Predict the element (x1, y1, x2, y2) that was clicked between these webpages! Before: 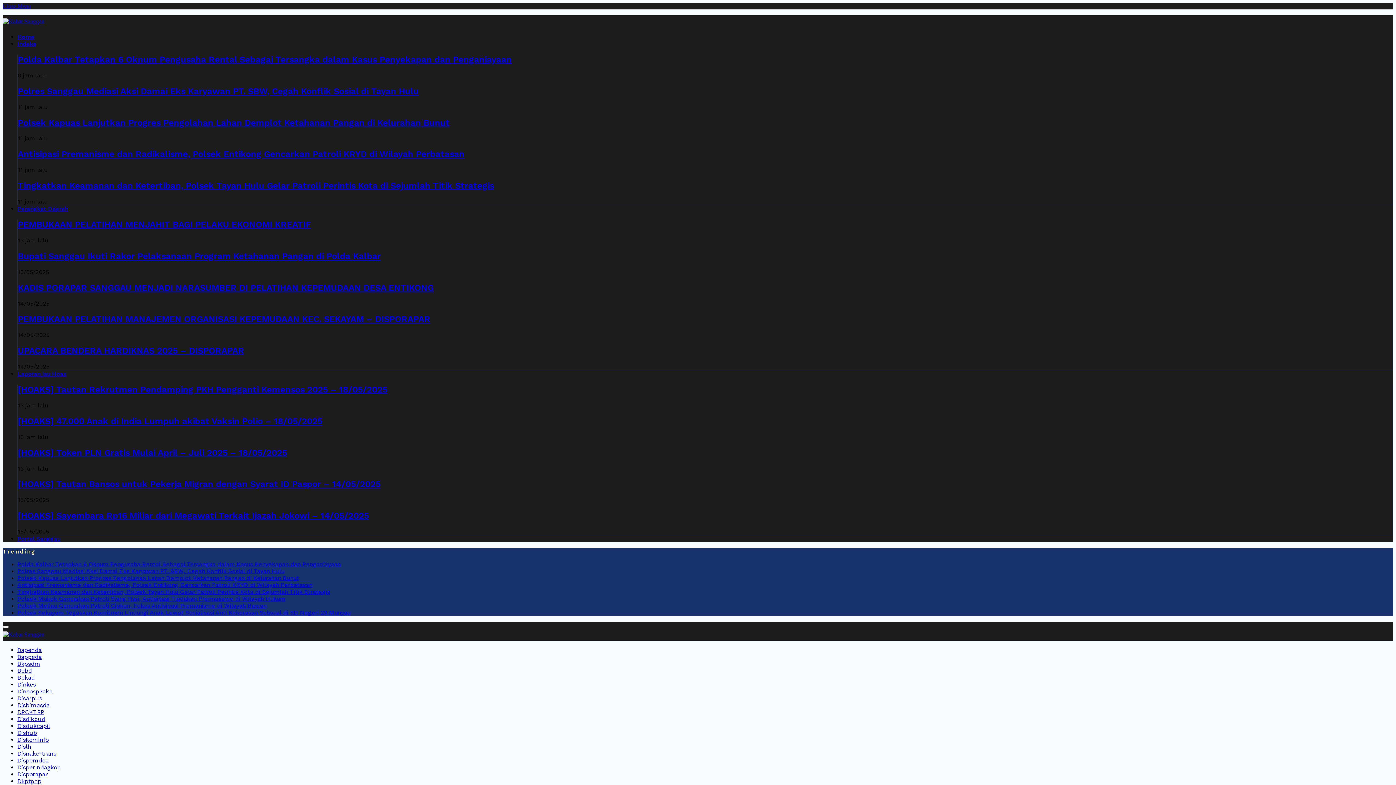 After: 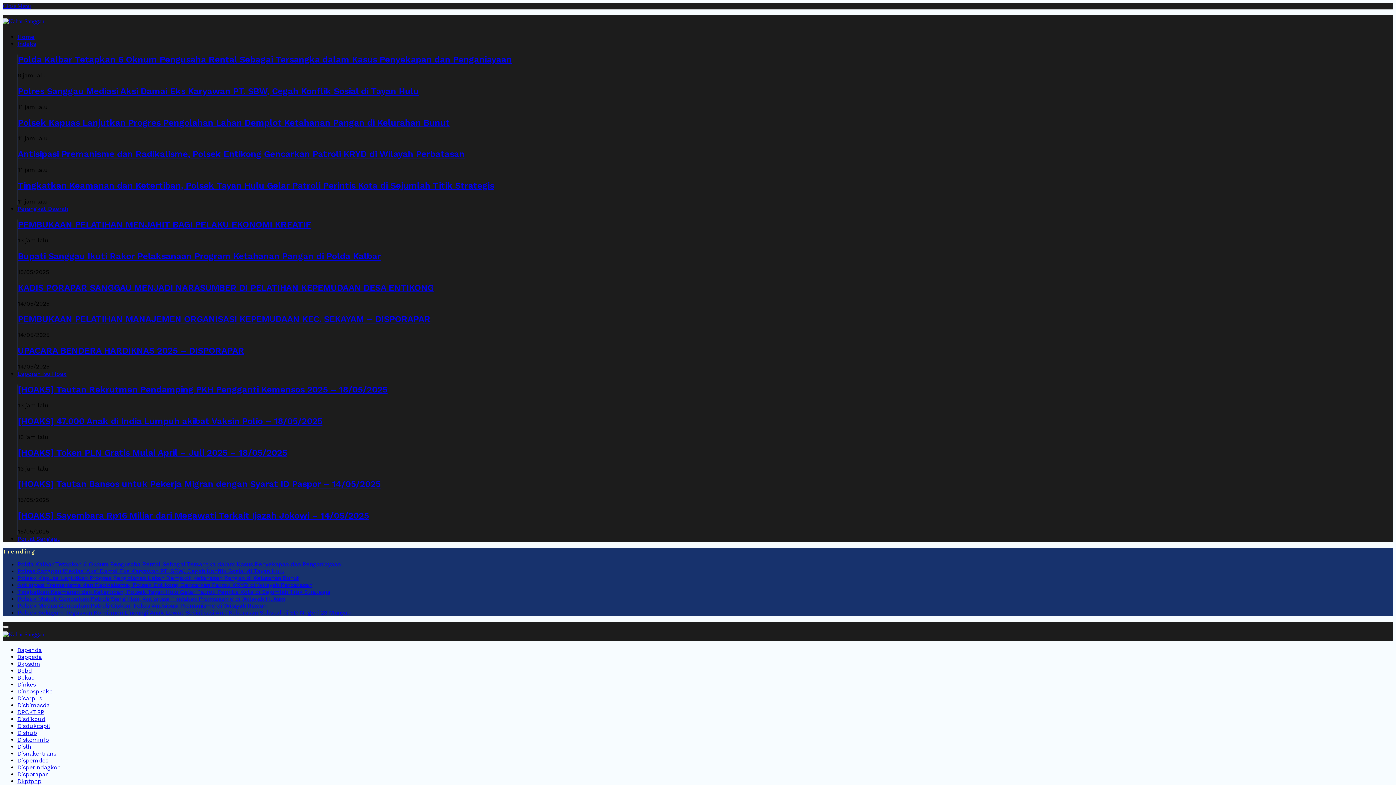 Action: bbox: (2, 626, 8, 628) label: Menu